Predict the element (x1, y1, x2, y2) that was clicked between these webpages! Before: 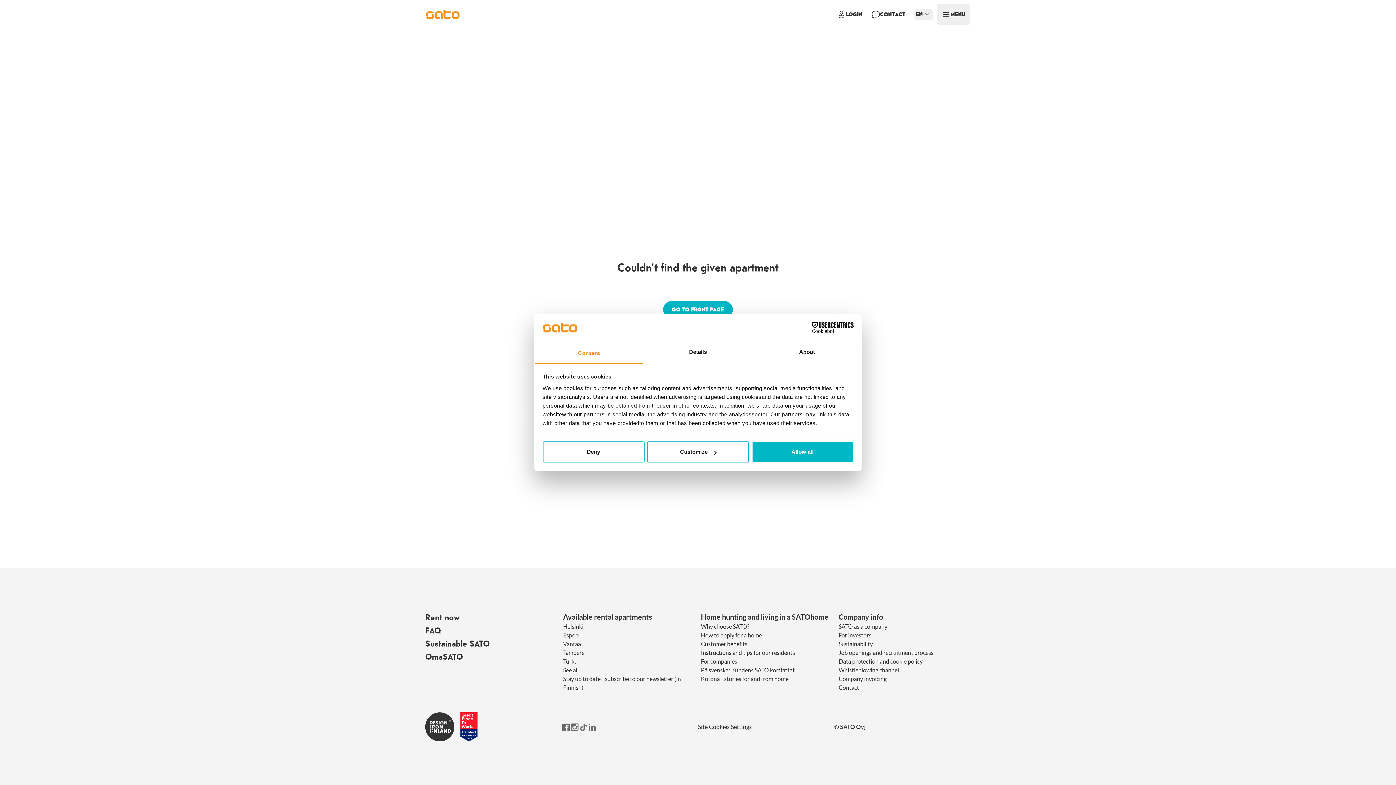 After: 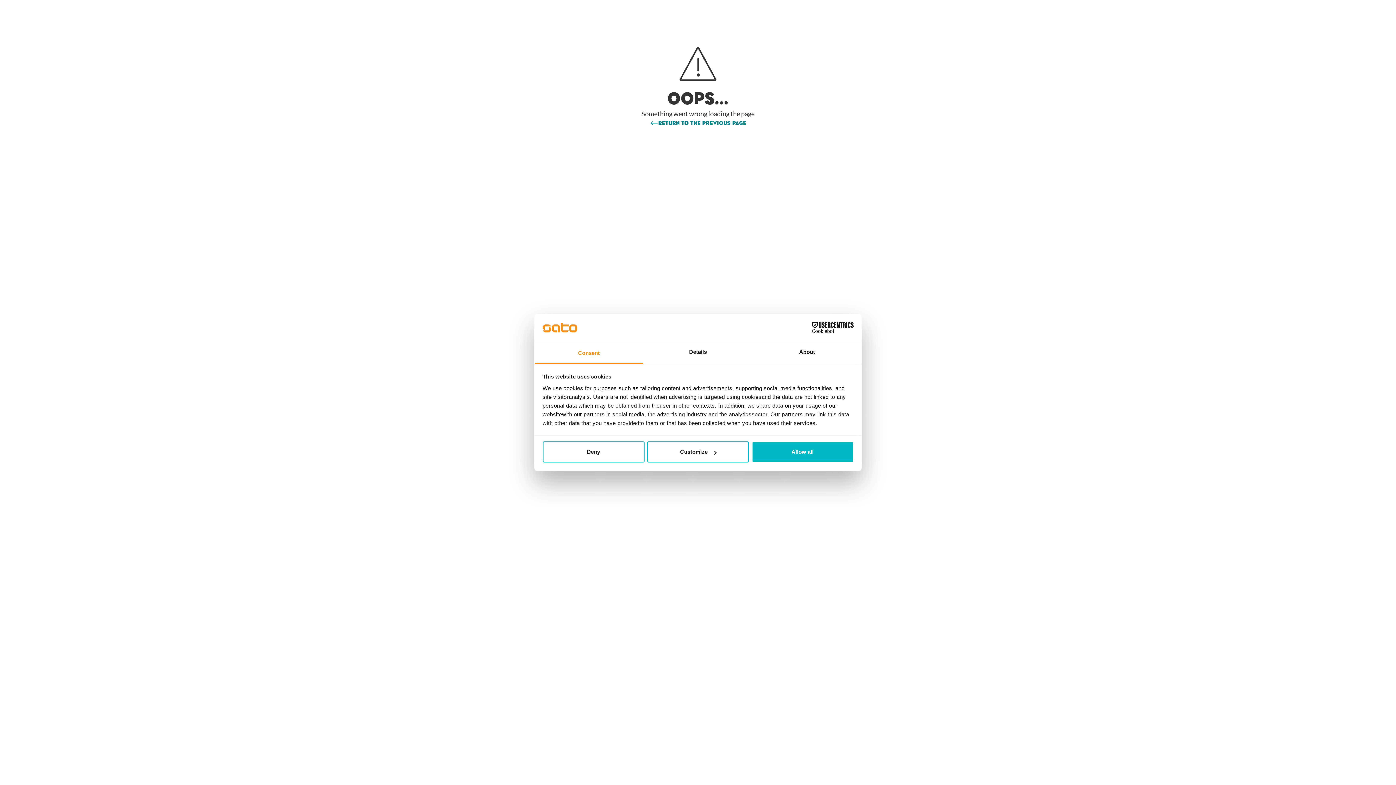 Action: bbox: (563, 640, 581, 648) label: Vantaa